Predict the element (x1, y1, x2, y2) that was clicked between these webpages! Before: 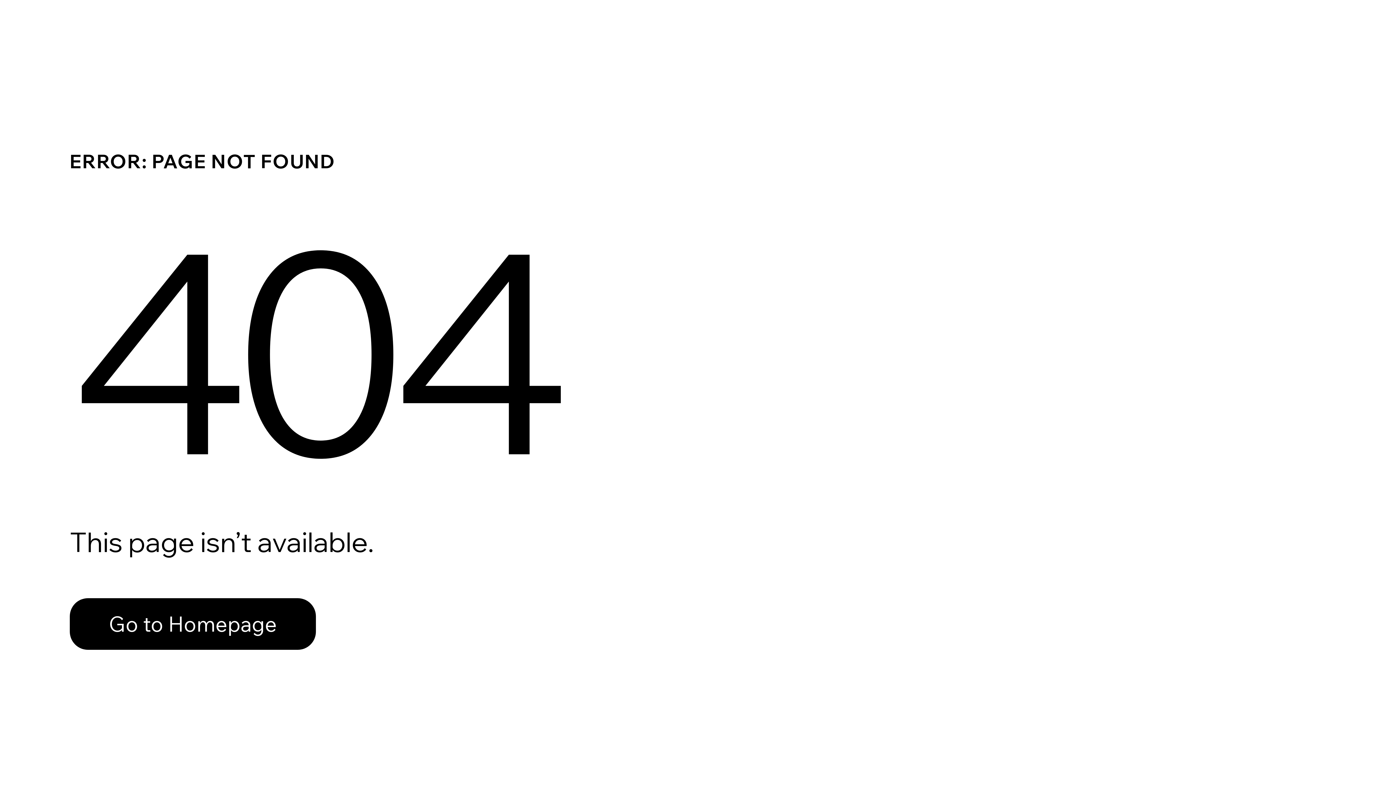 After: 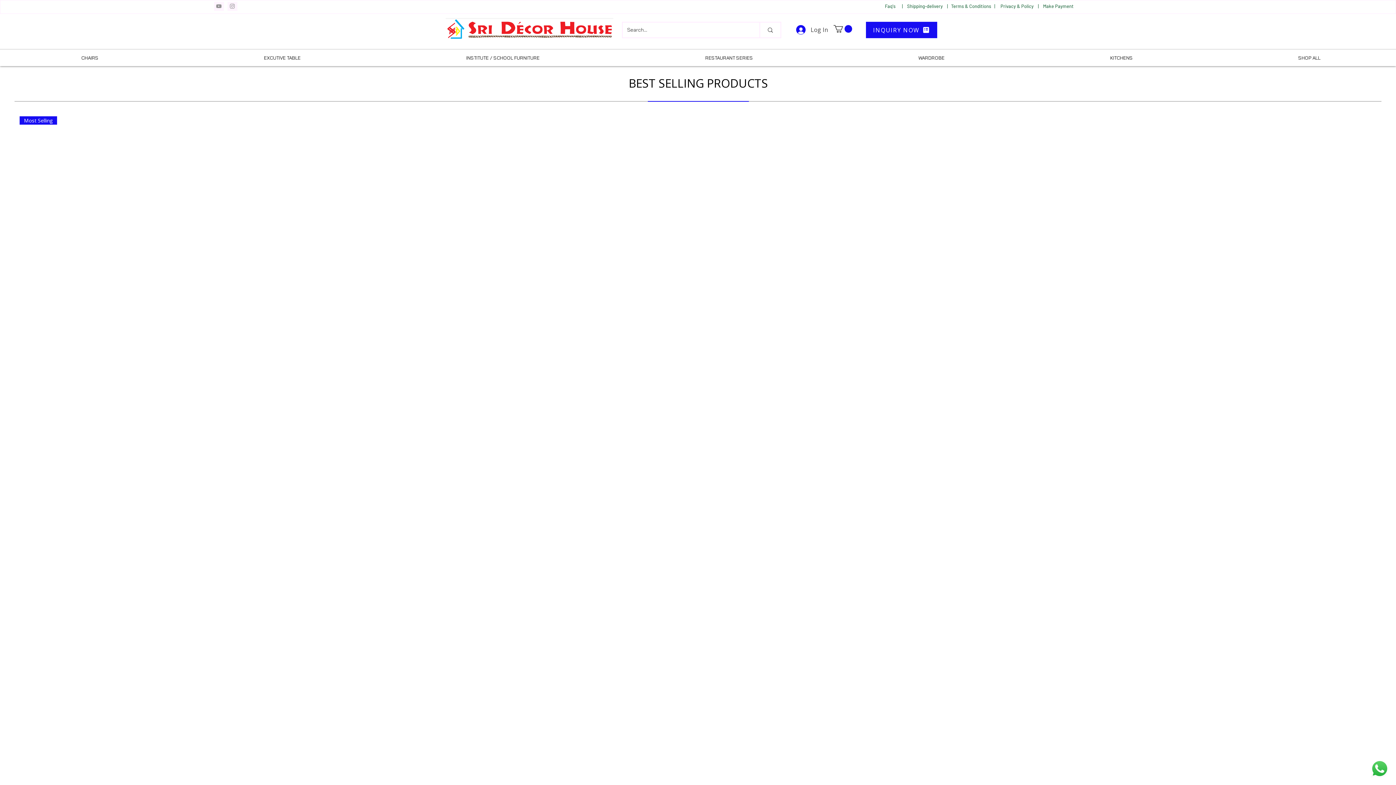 Action: label: Go to Homepage bbox: (69, 598, 316, 650)